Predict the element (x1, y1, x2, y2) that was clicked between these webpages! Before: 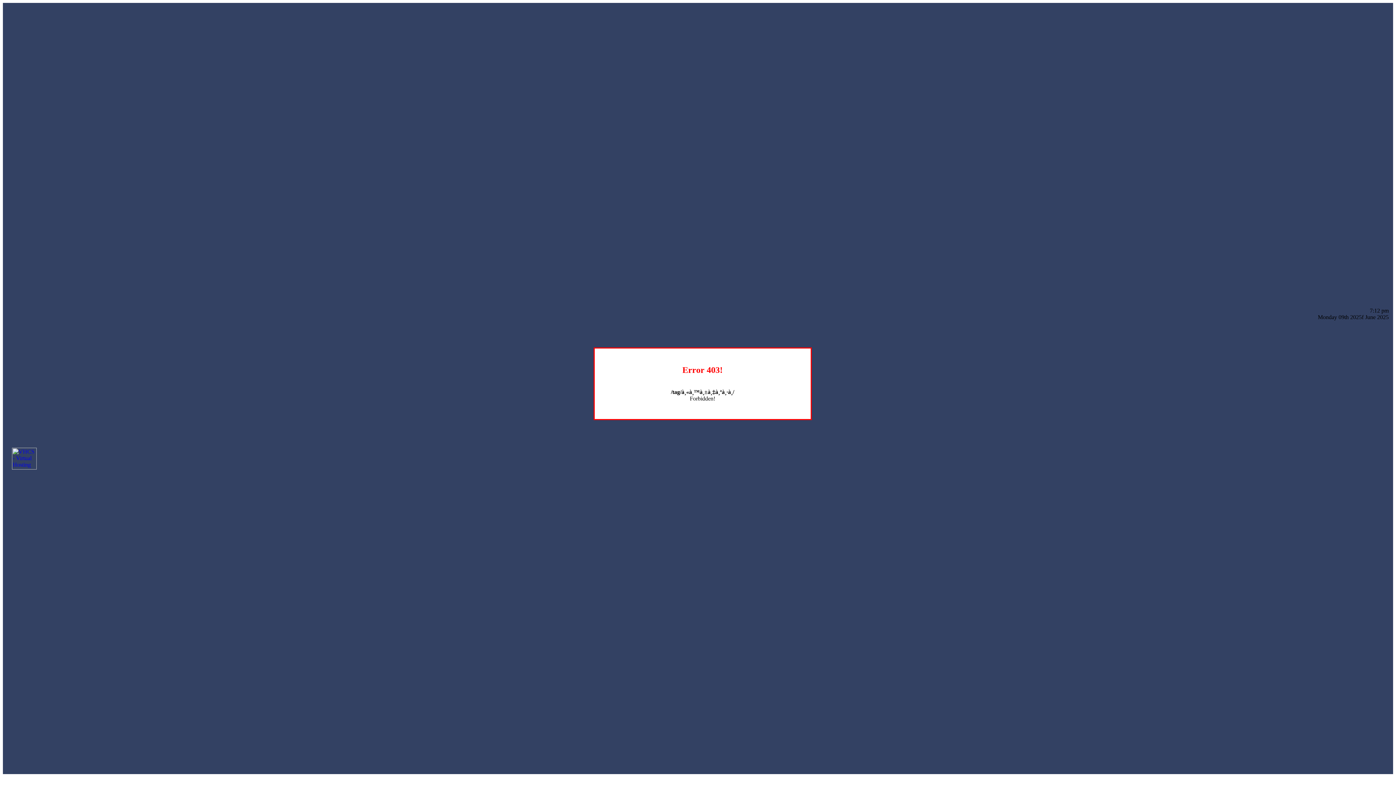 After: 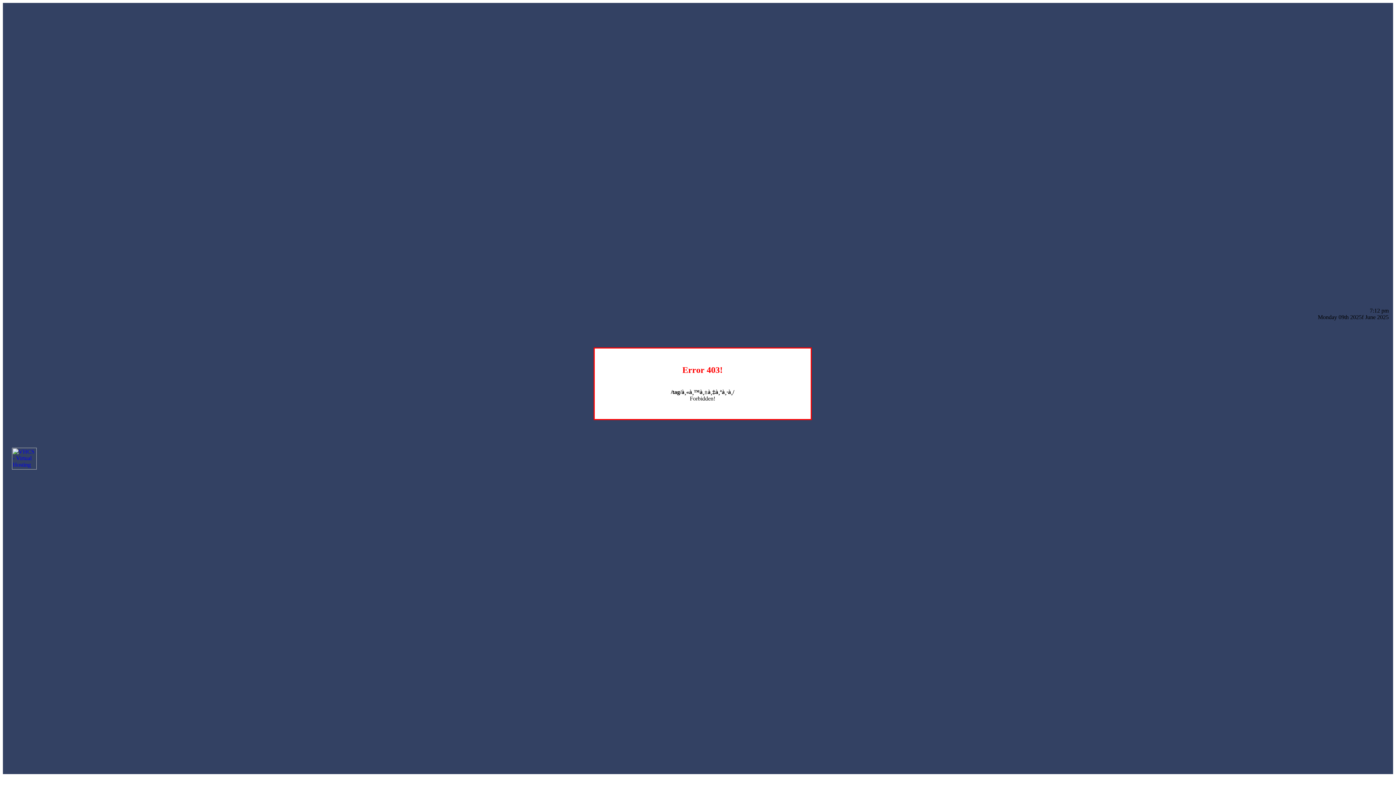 Action: bbox: (12, 464, 36, 470)